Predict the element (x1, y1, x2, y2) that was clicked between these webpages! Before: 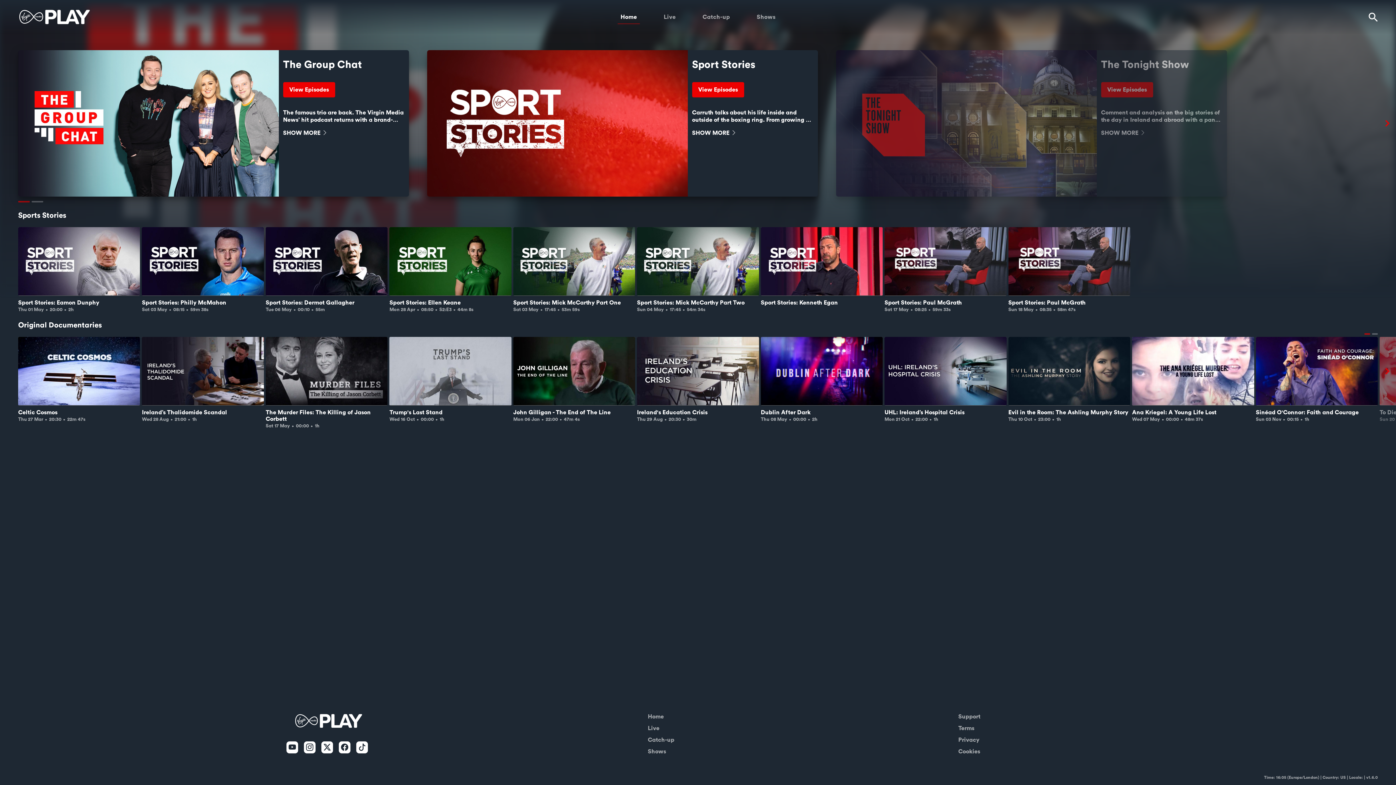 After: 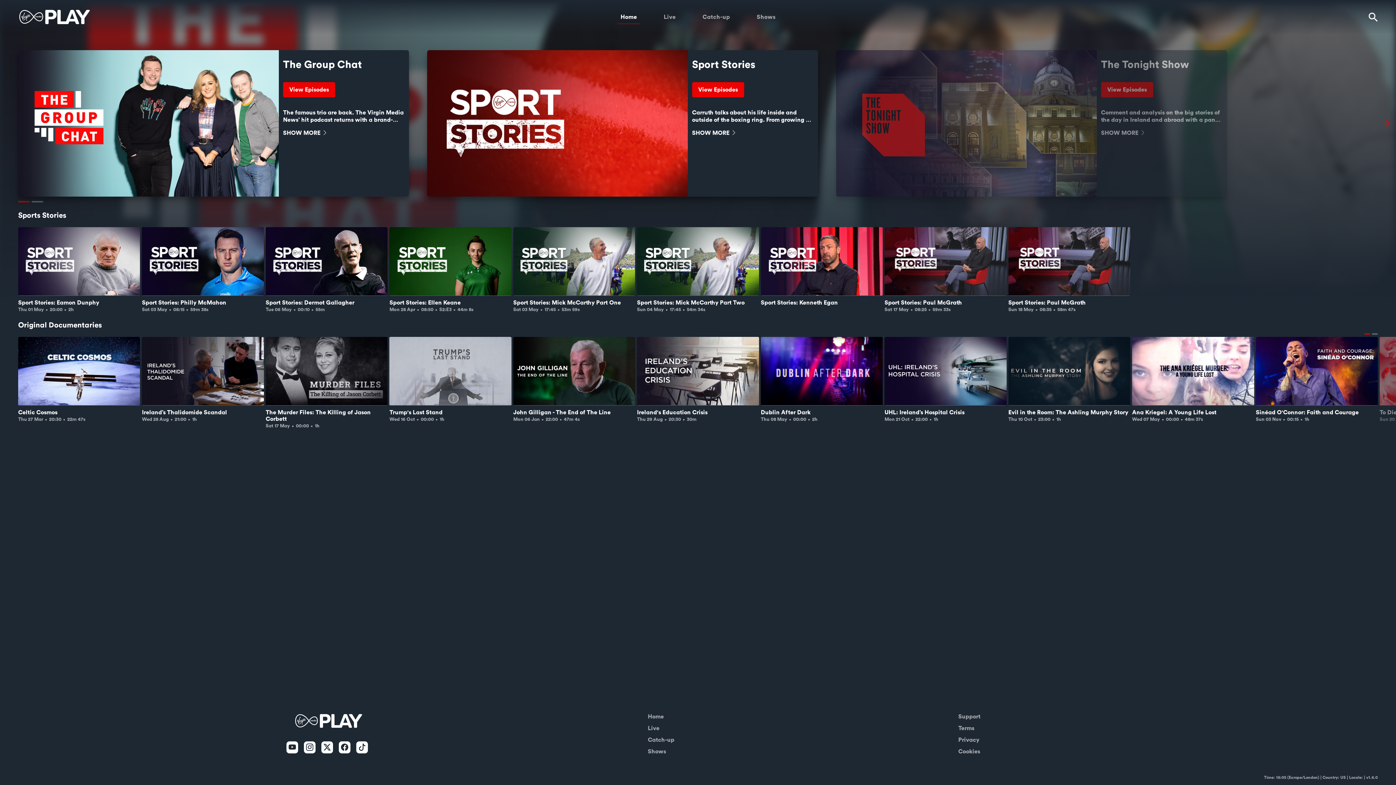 Action: bbox: (18, 6, 90, 28)